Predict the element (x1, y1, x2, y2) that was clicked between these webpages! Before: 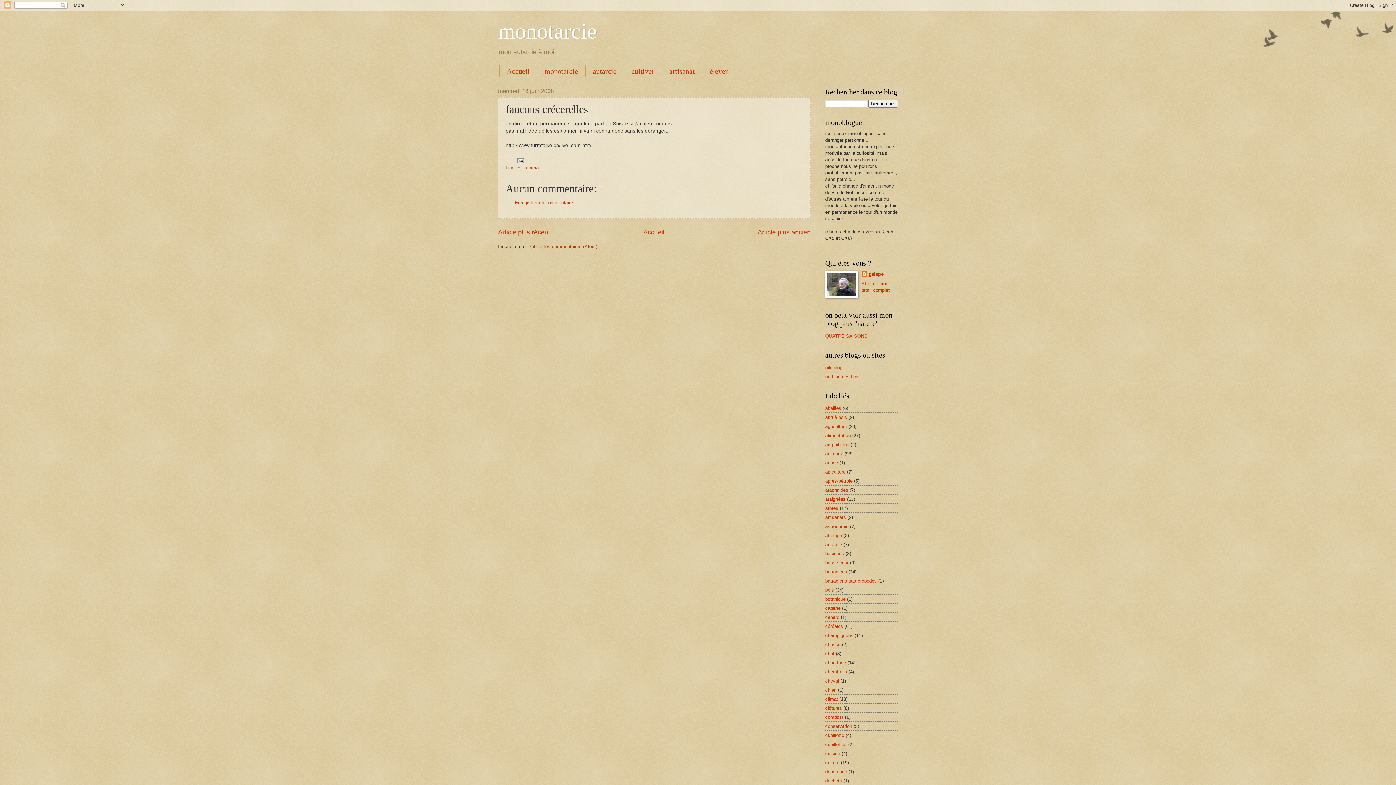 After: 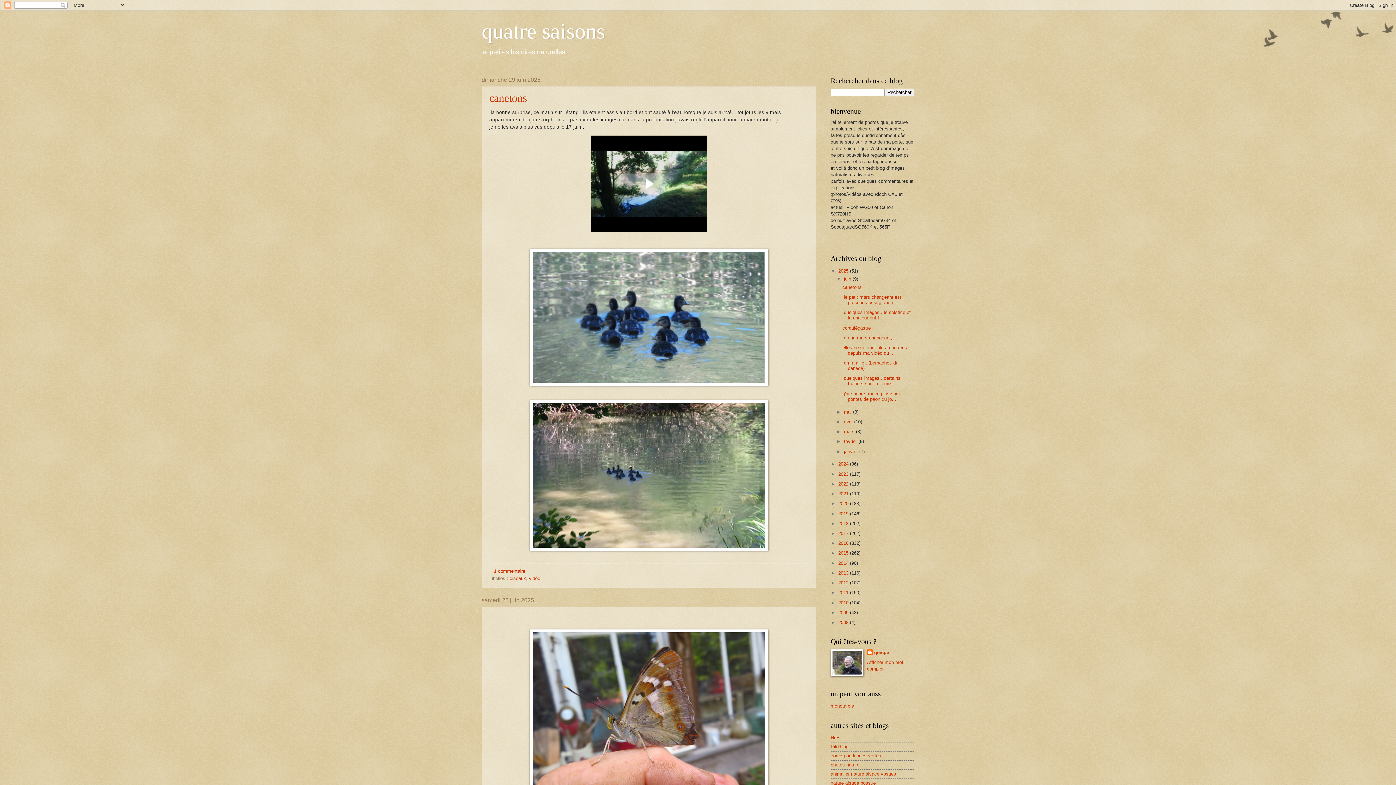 Action: bbox: (825, 333, 867, 338) label: QUATRE SAISONS